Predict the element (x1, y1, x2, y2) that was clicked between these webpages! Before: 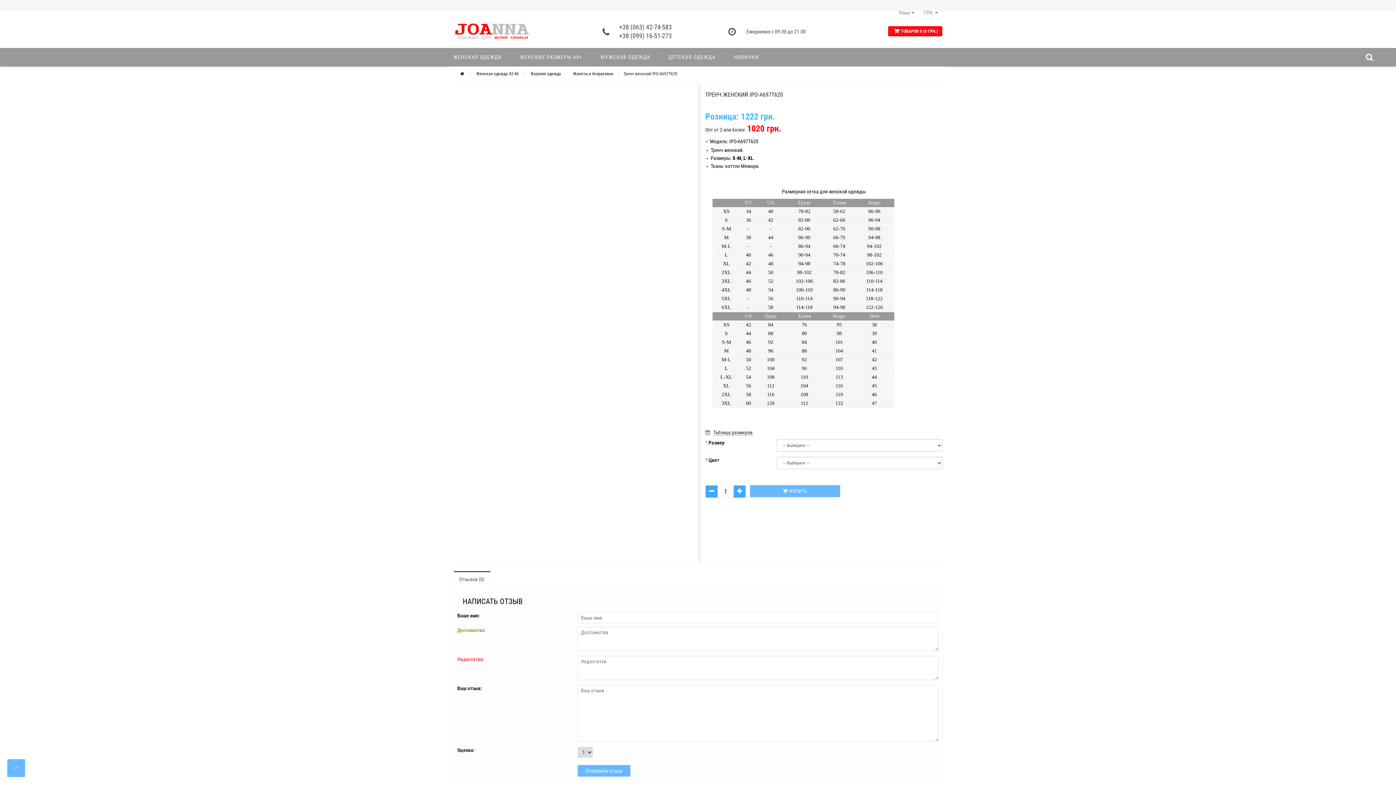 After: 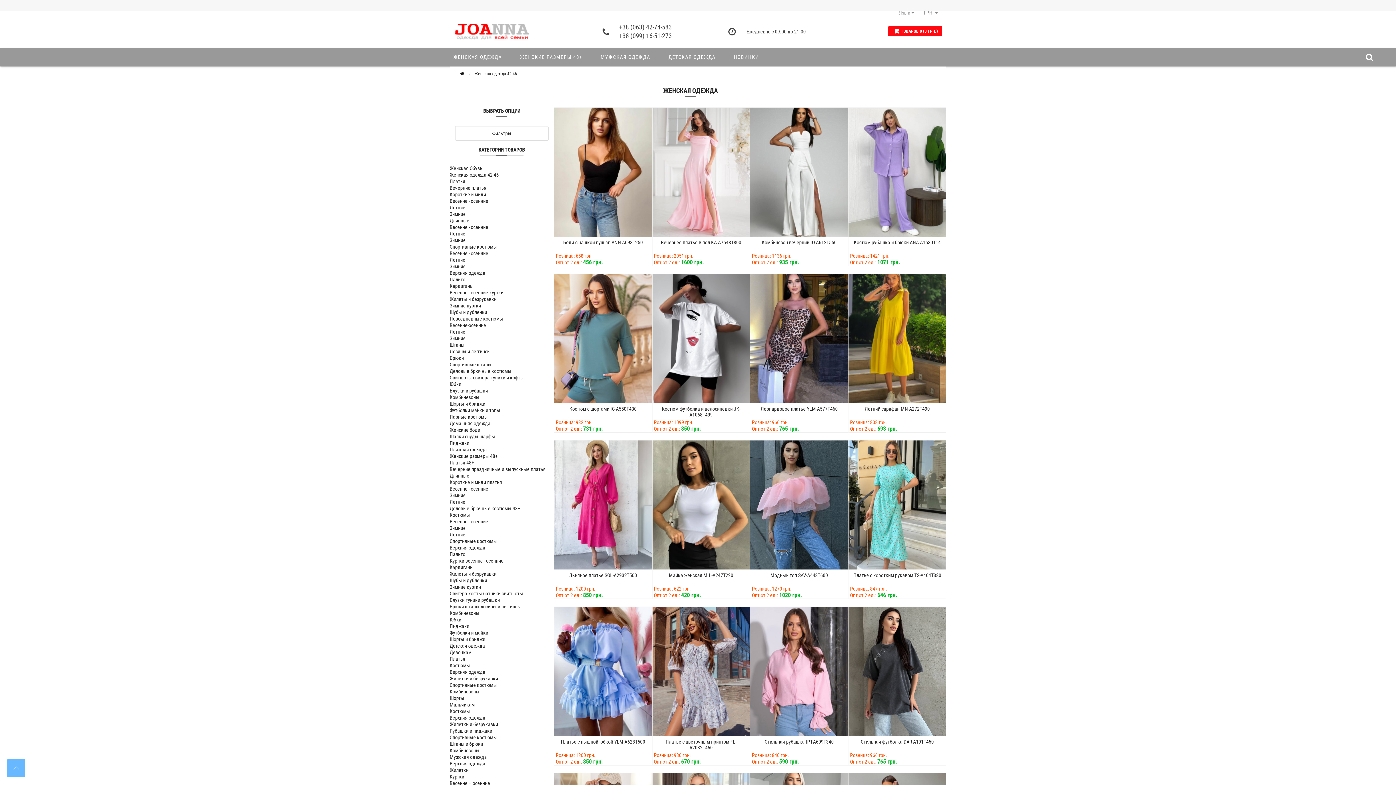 Action: label: Женская одежда 42-46 bbox: (474, 69, 520, 78)